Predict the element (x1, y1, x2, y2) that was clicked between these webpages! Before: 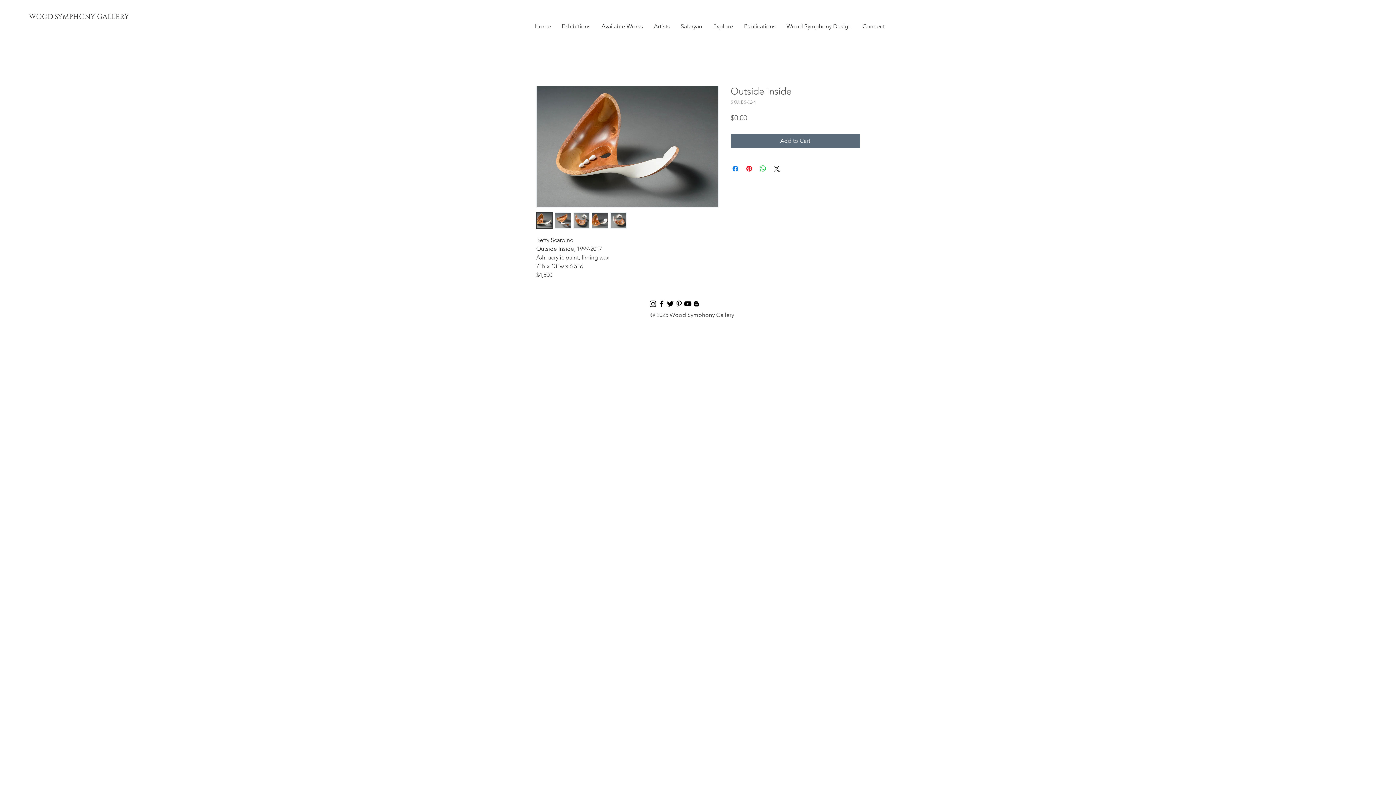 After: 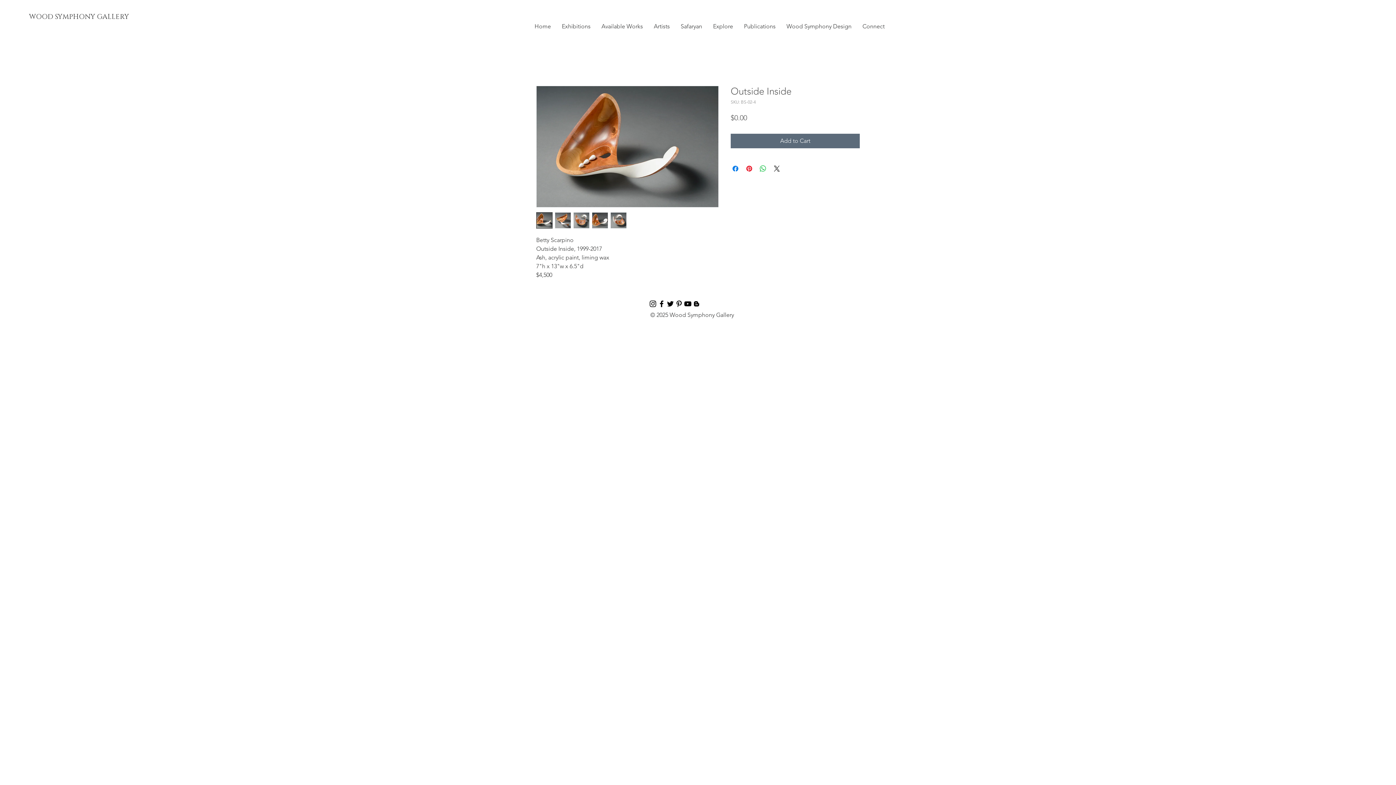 Action: label: Exhibitions bbox: (556, 17, 596, 35)